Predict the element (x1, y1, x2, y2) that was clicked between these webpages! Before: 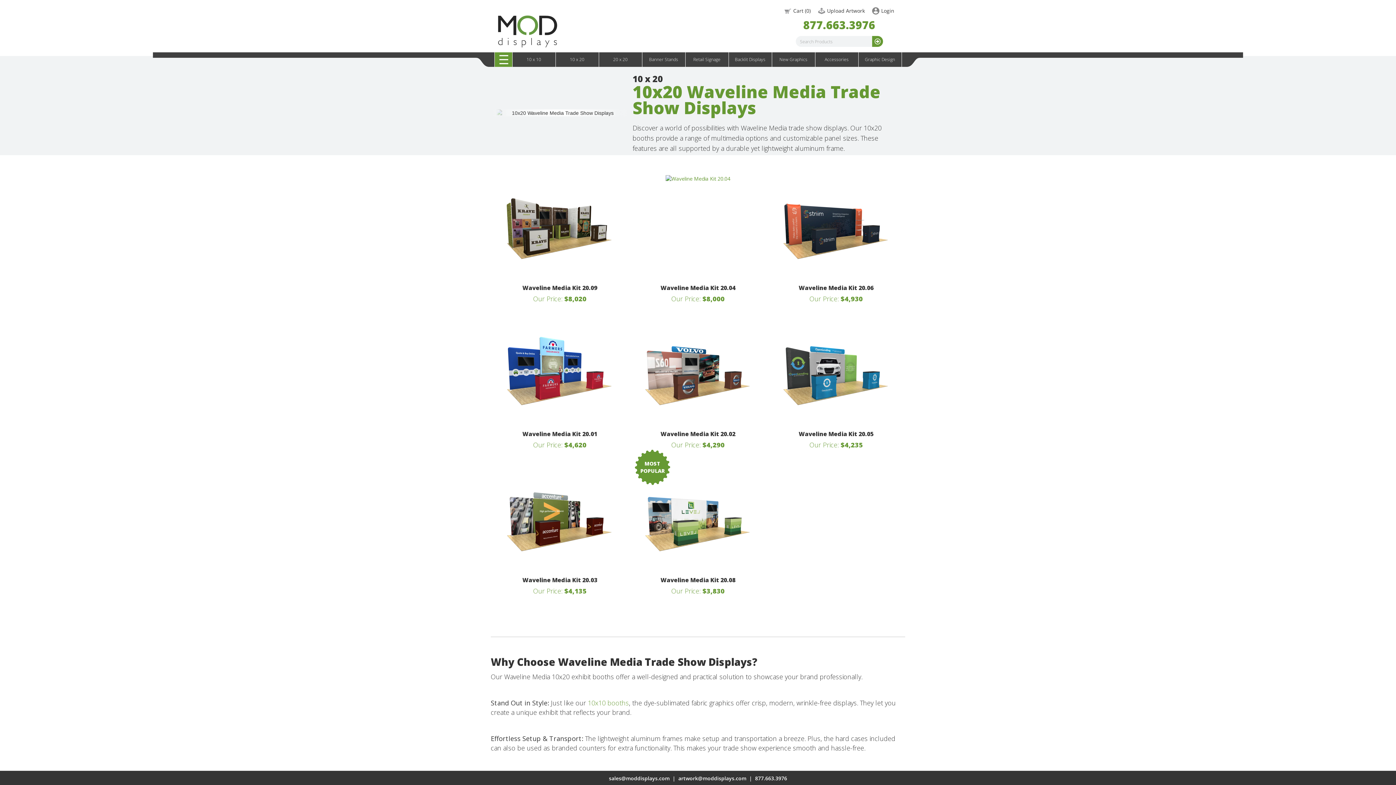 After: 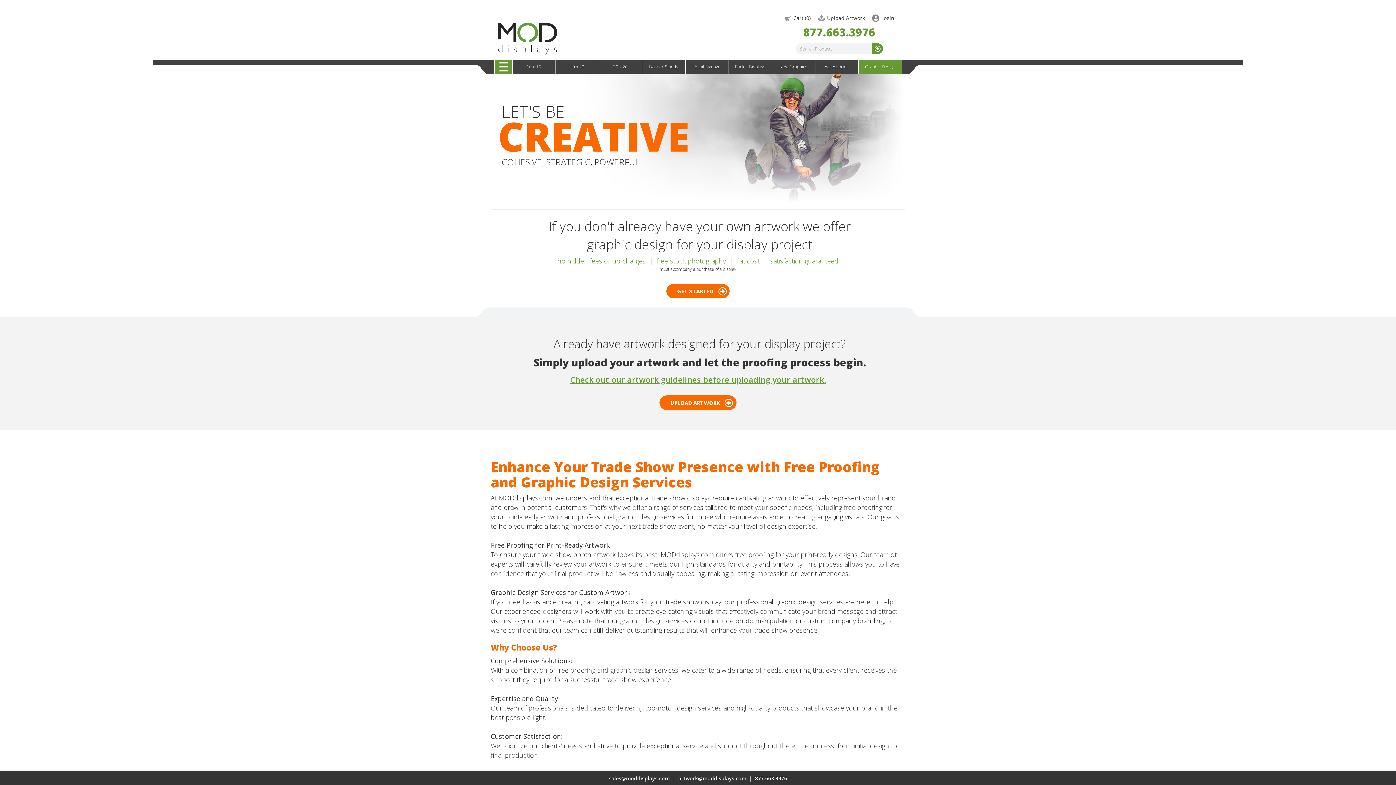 Action: label: Graphic Design bbox: (858, 52, 902, 66)